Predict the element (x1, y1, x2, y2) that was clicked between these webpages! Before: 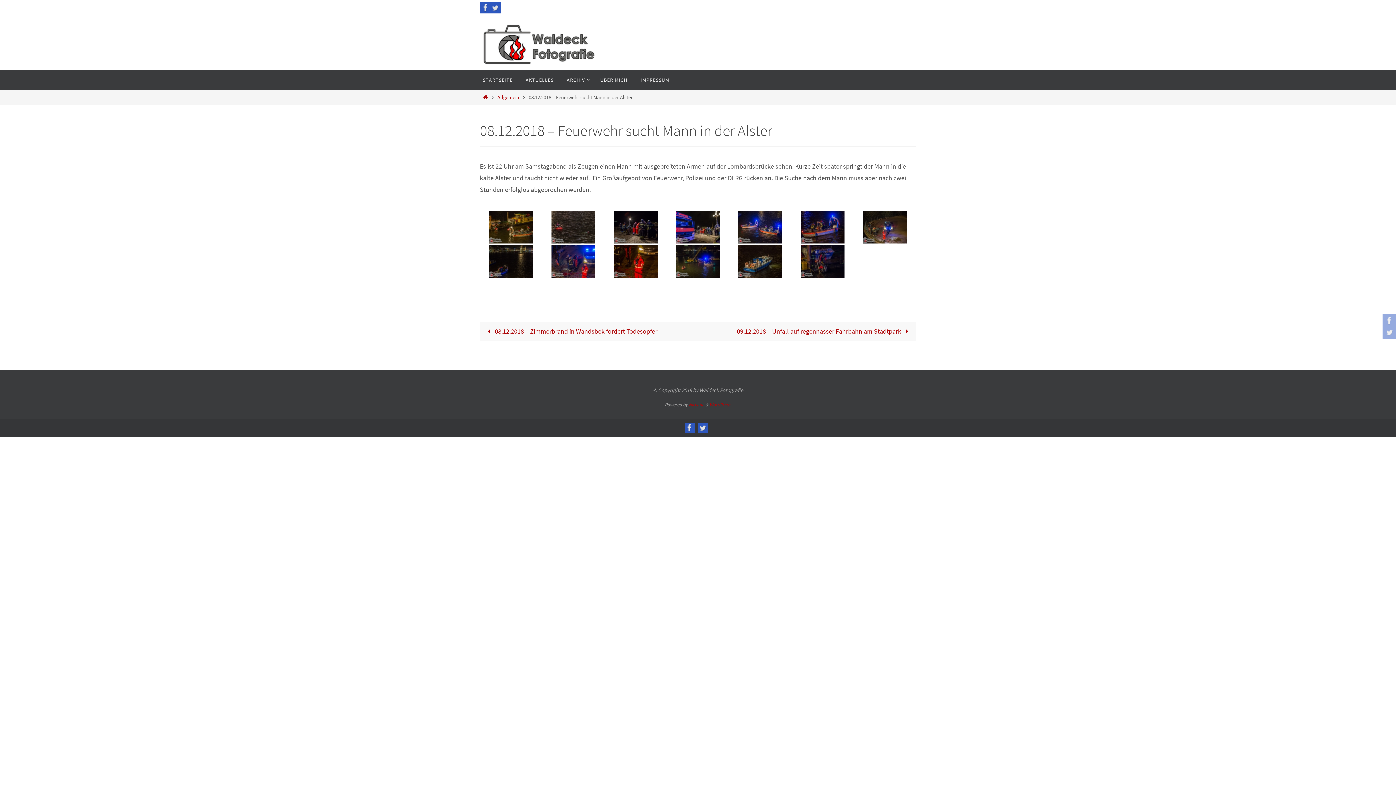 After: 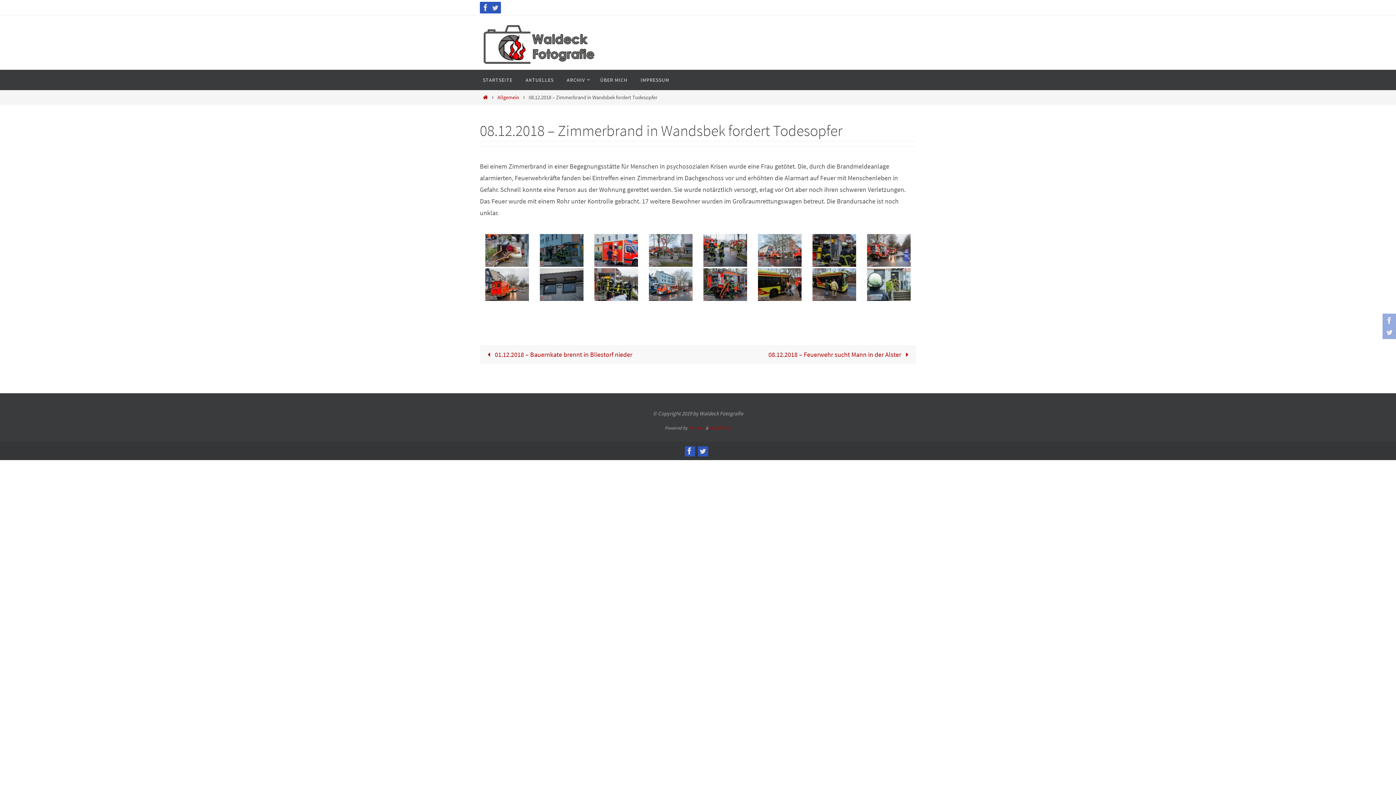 Action: label:  08.12.2018 – Zimmerbrand in Wandsbek fordert Todesopfer bbox: (480, 322, 698, 341)